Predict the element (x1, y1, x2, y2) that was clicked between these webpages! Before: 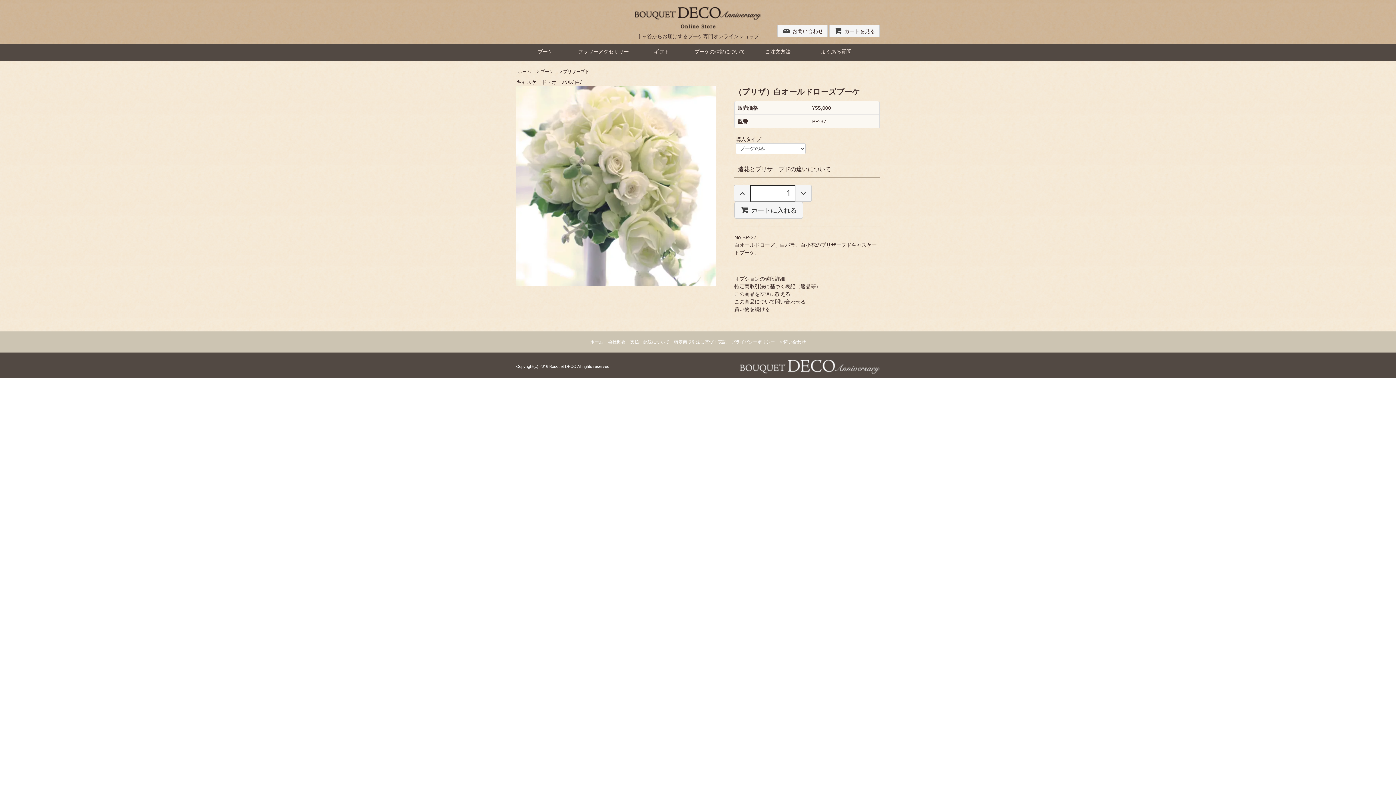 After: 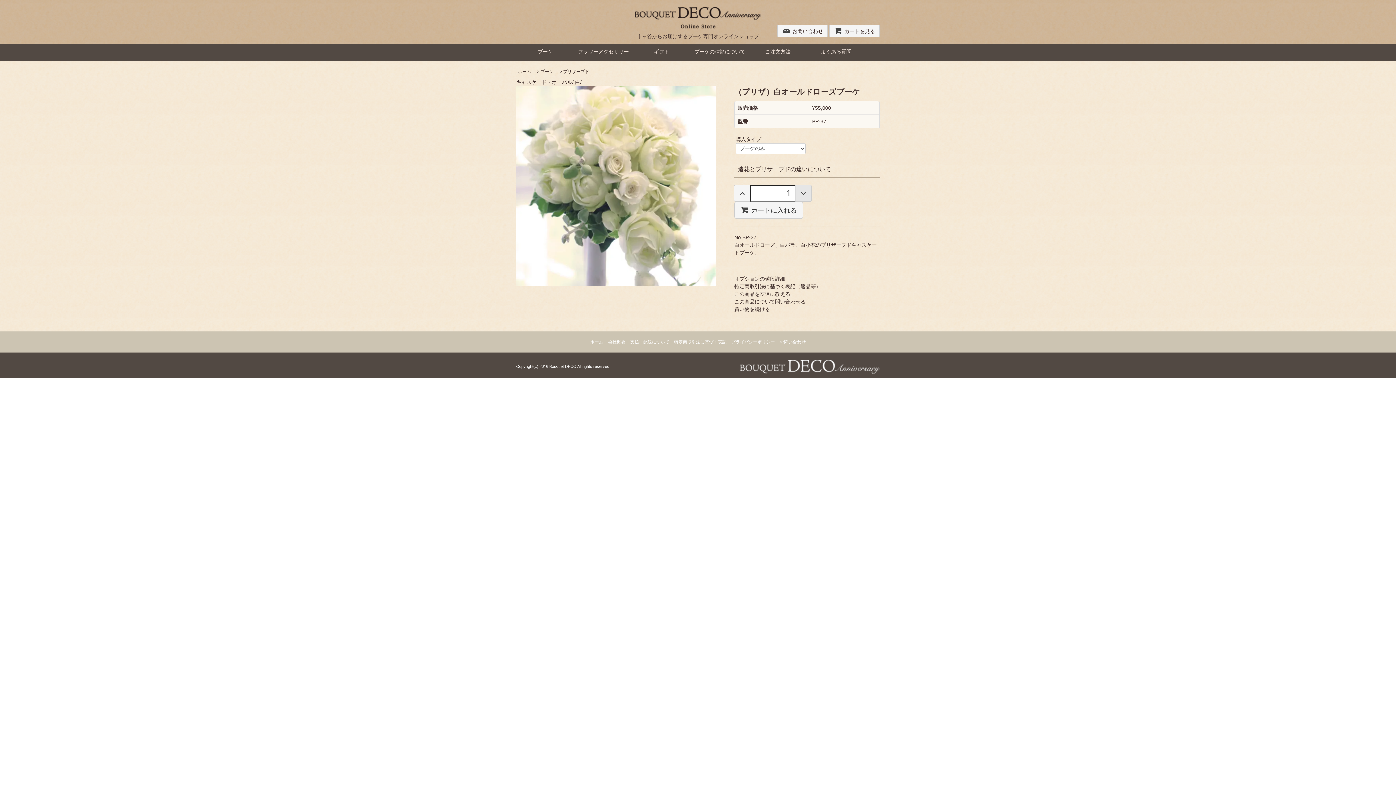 Action: bbox: (795, 185, 812, 201)